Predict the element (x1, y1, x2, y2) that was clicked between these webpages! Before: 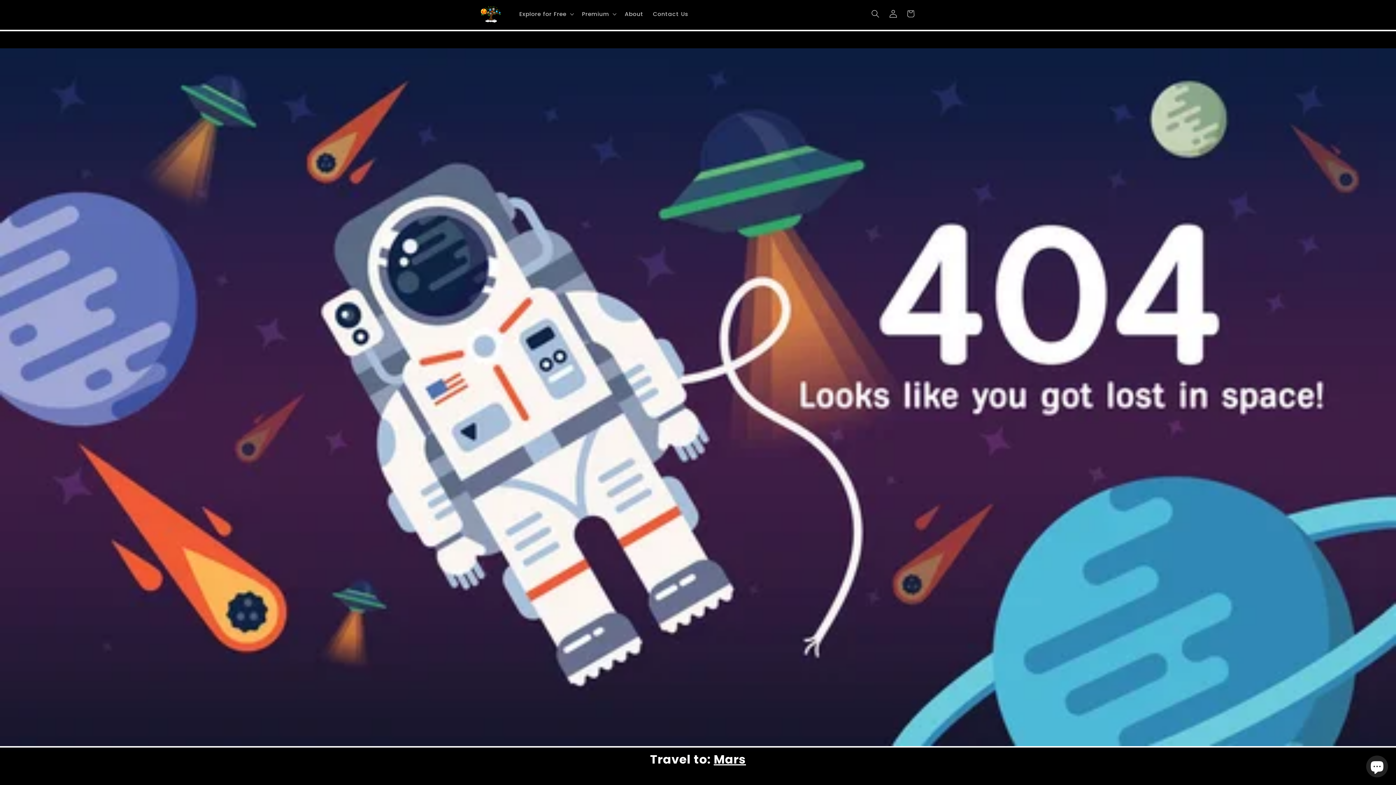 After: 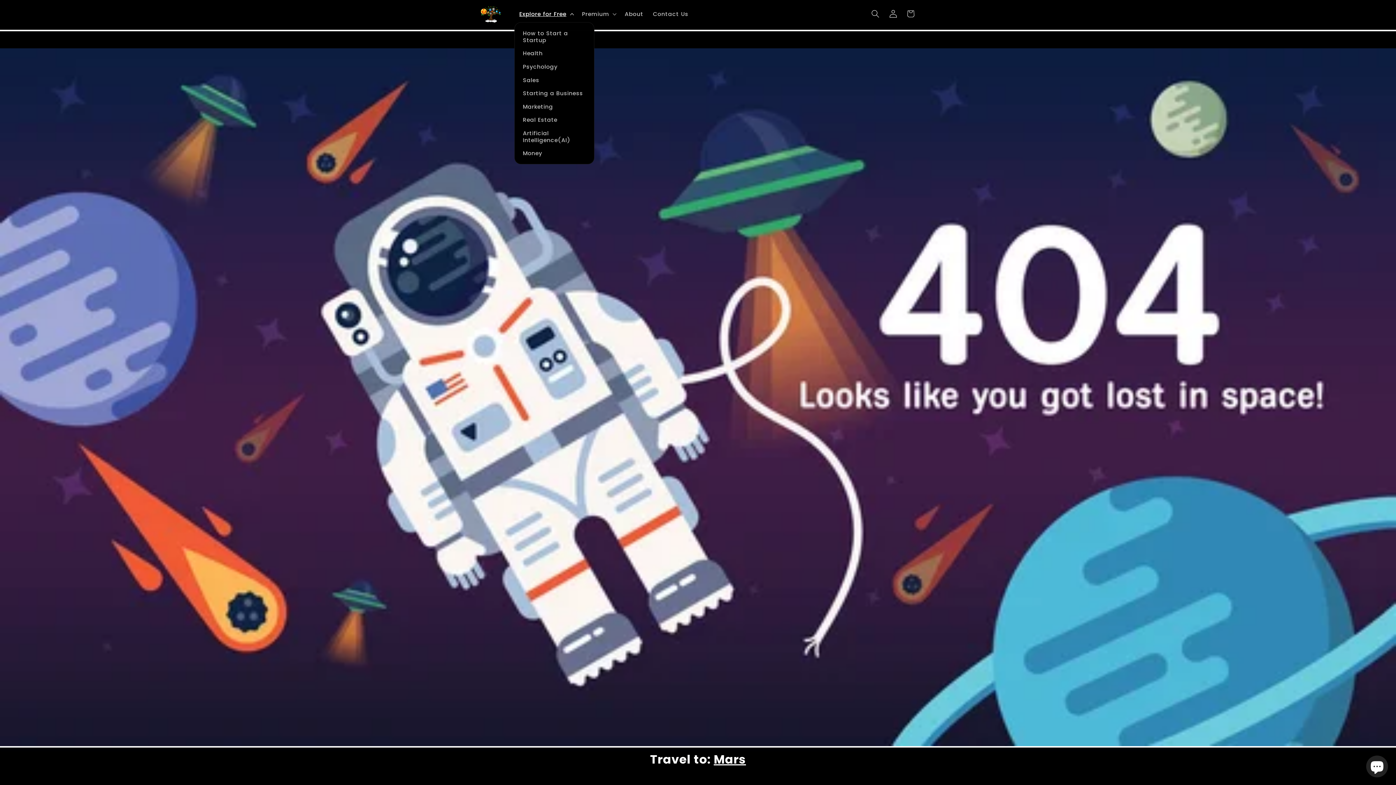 Action: label: Explore for Free bbox: (514, 5, 577, 22)